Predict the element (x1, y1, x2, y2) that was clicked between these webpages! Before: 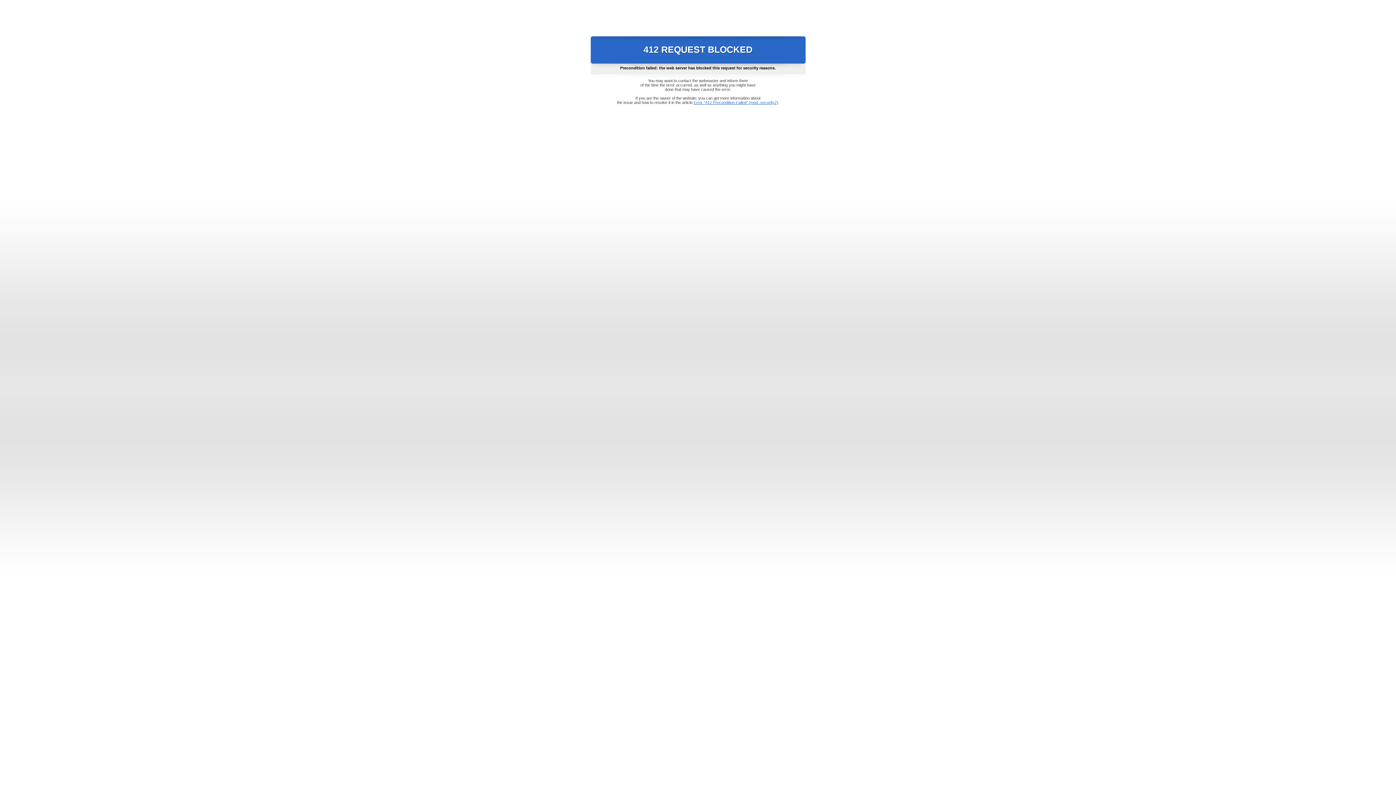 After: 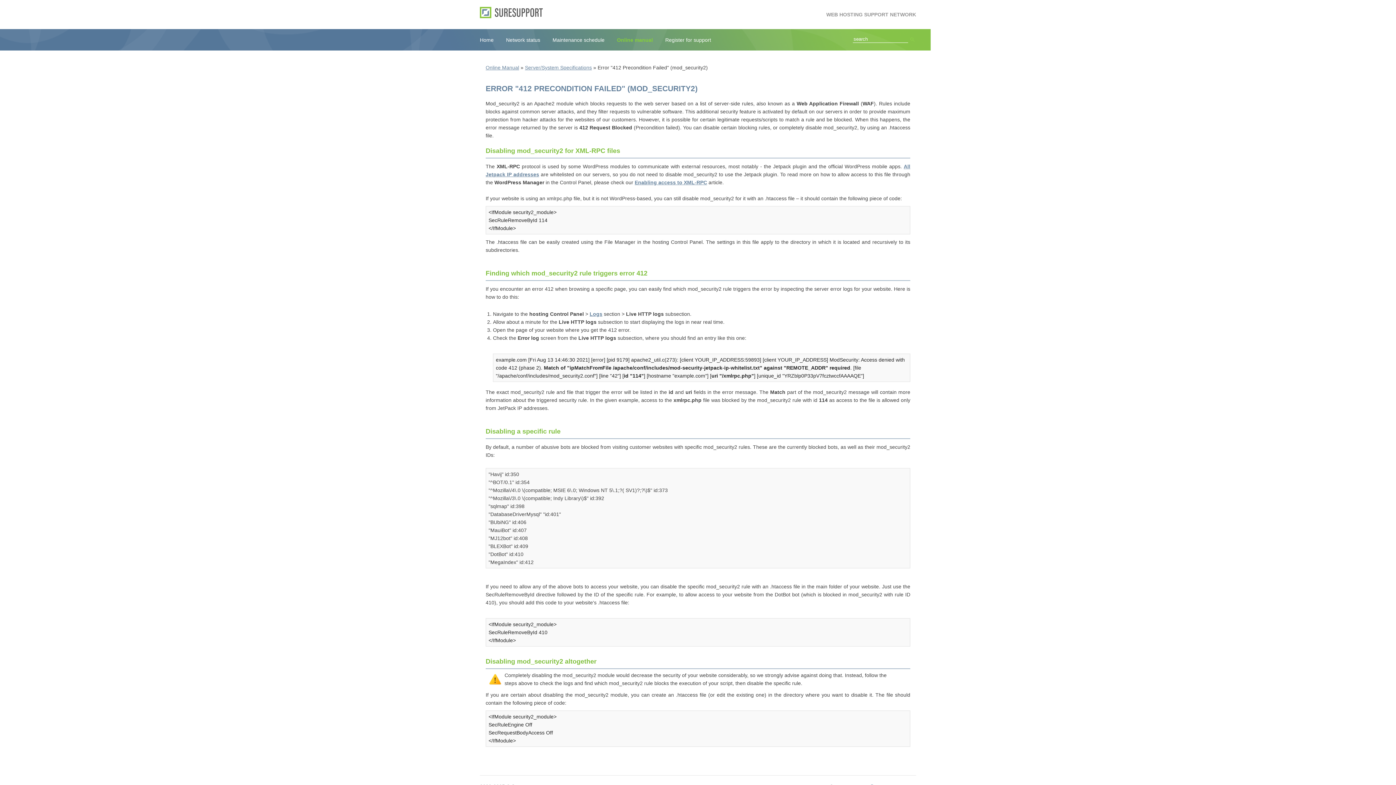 Action: bbox: (693, 100, 778, 104) label: Error "412 Precondition Failed" (mod_security2)